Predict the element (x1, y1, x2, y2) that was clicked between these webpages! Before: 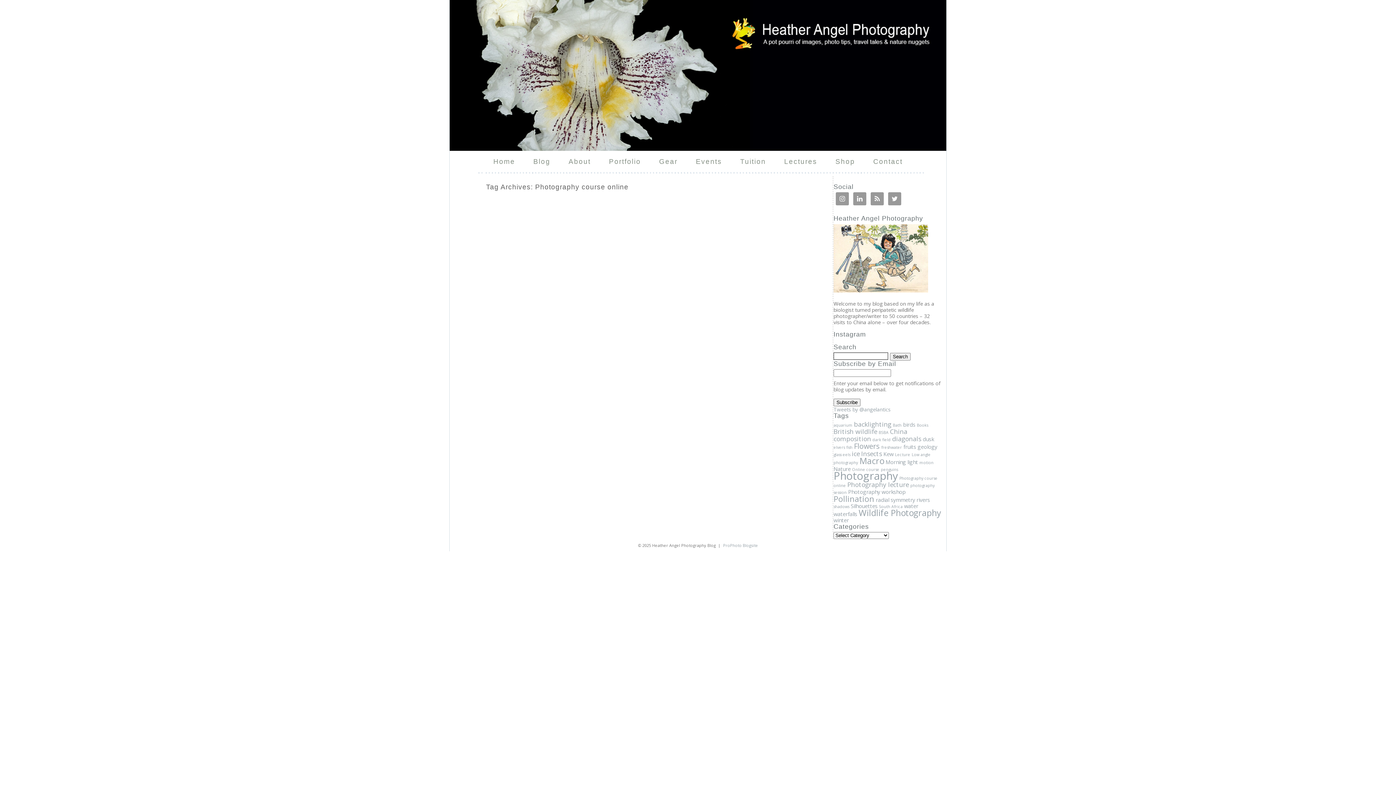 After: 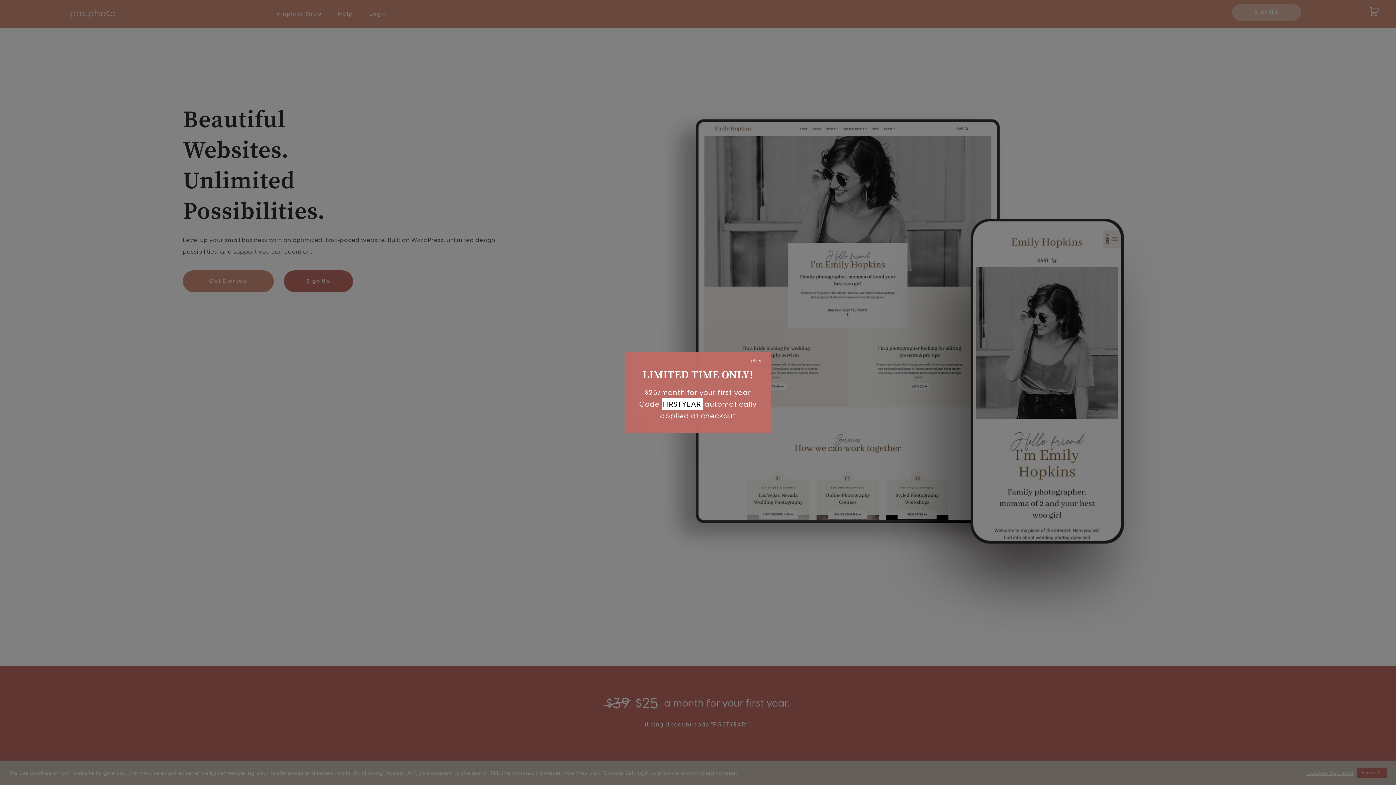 Action: label: ProPhoto Blogsite bbox: (723, 580, 758, 586)